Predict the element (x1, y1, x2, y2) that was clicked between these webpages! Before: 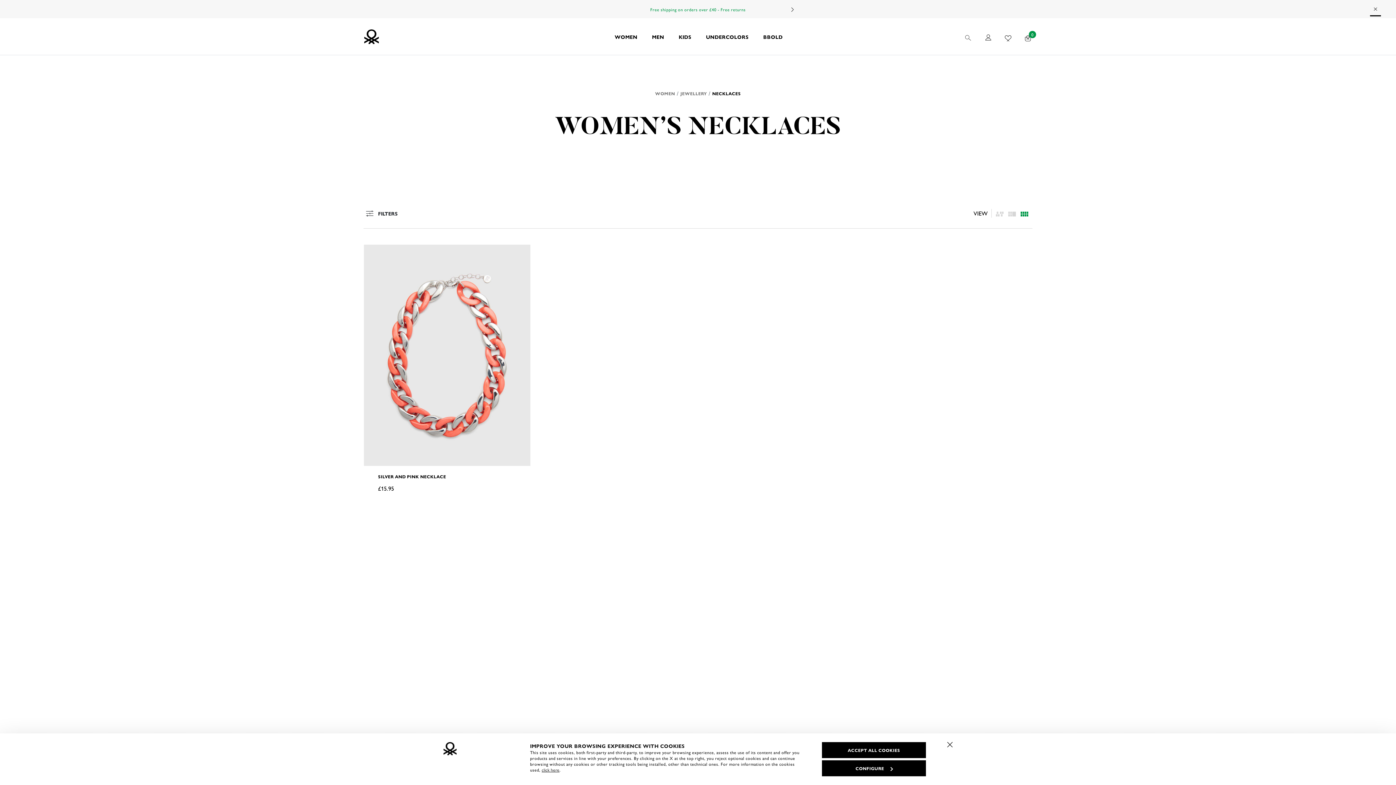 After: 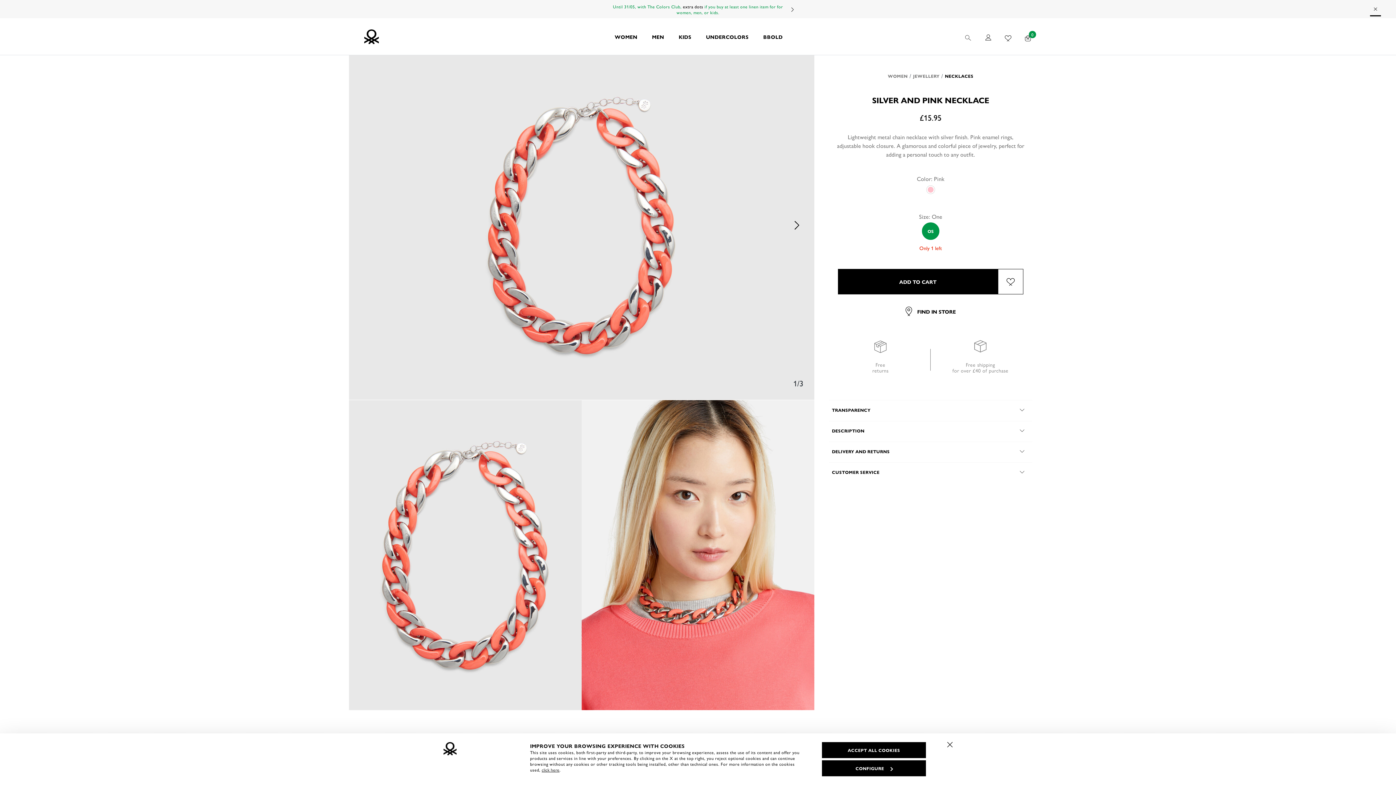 Action: bbox: (364, 244, 530, 466)